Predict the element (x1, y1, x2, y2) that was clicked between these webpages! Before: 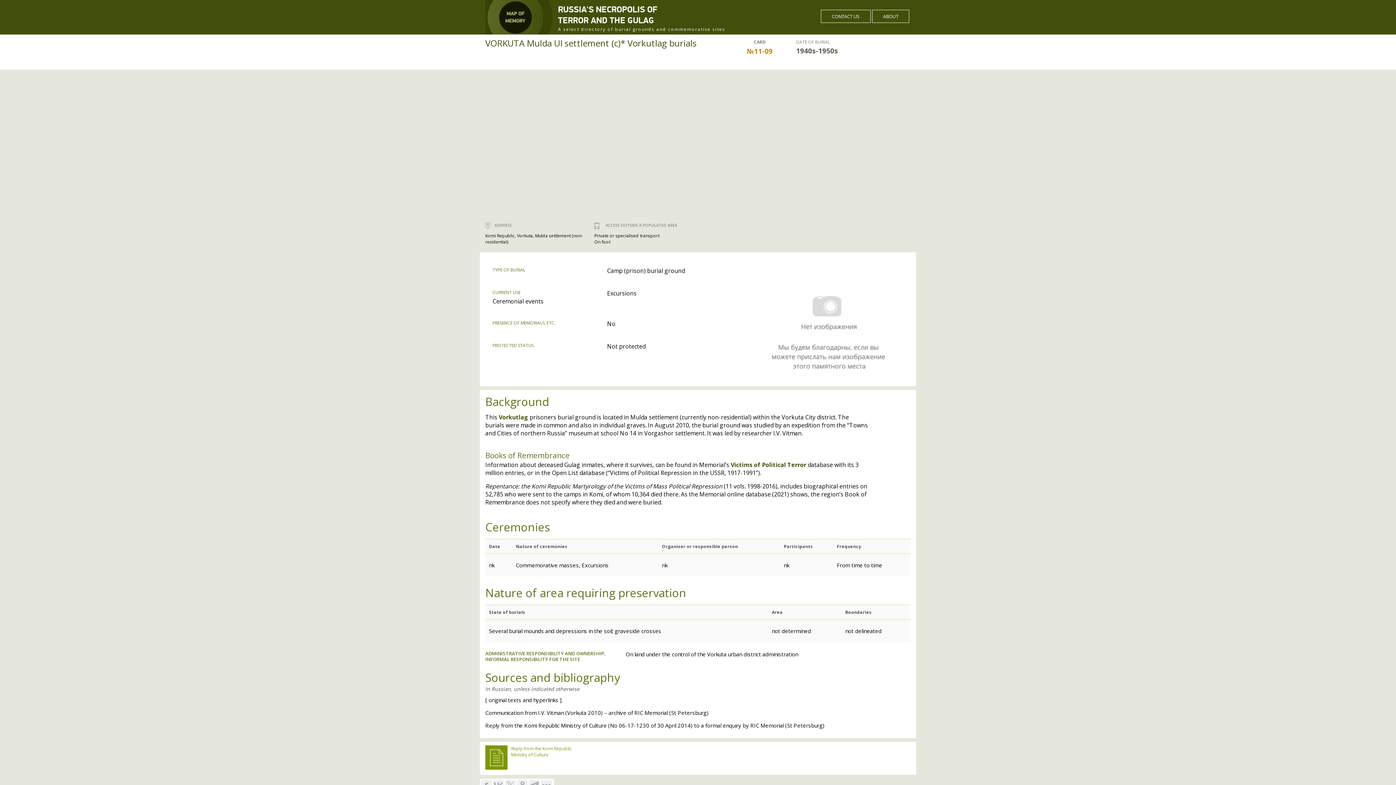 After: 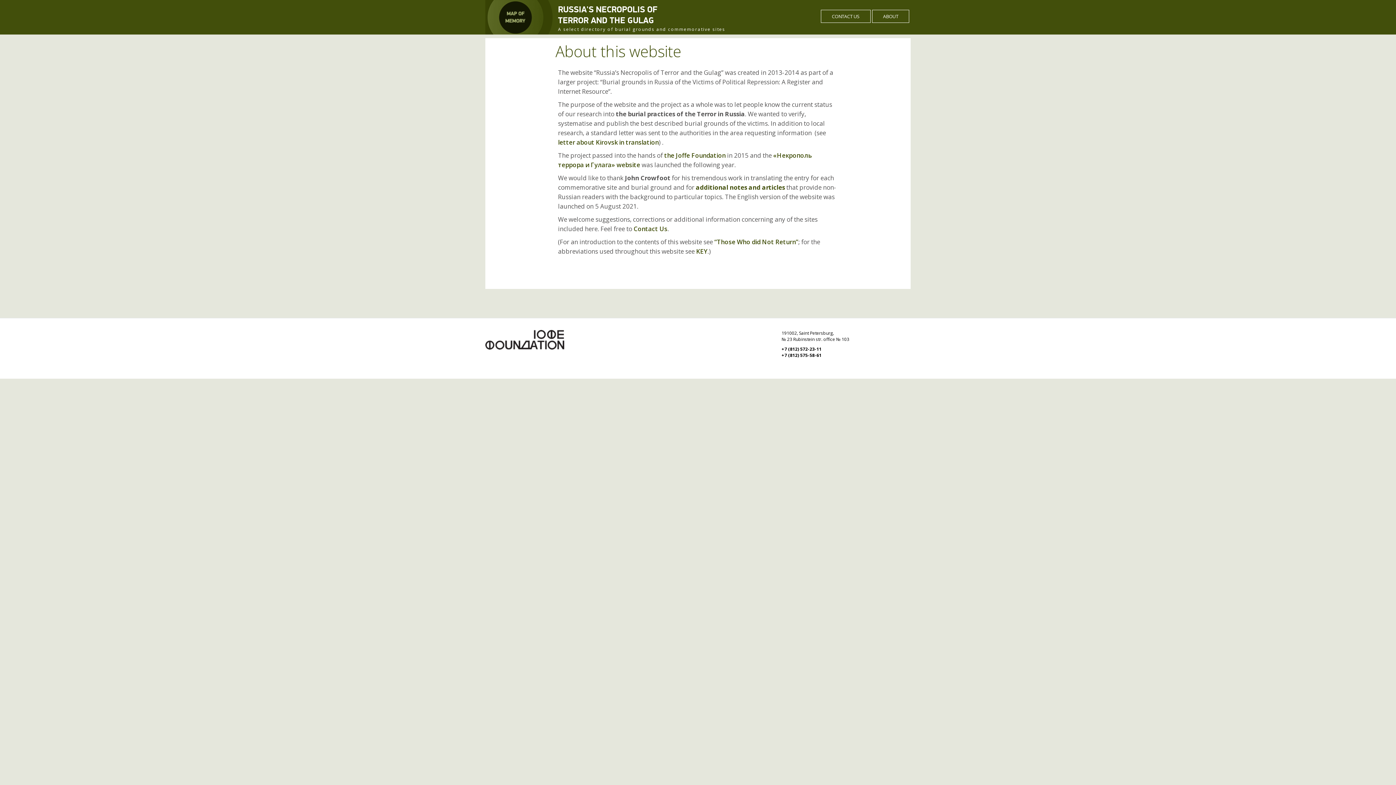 Action: label: ABOUT bbox: (872, 9, 909, 22)